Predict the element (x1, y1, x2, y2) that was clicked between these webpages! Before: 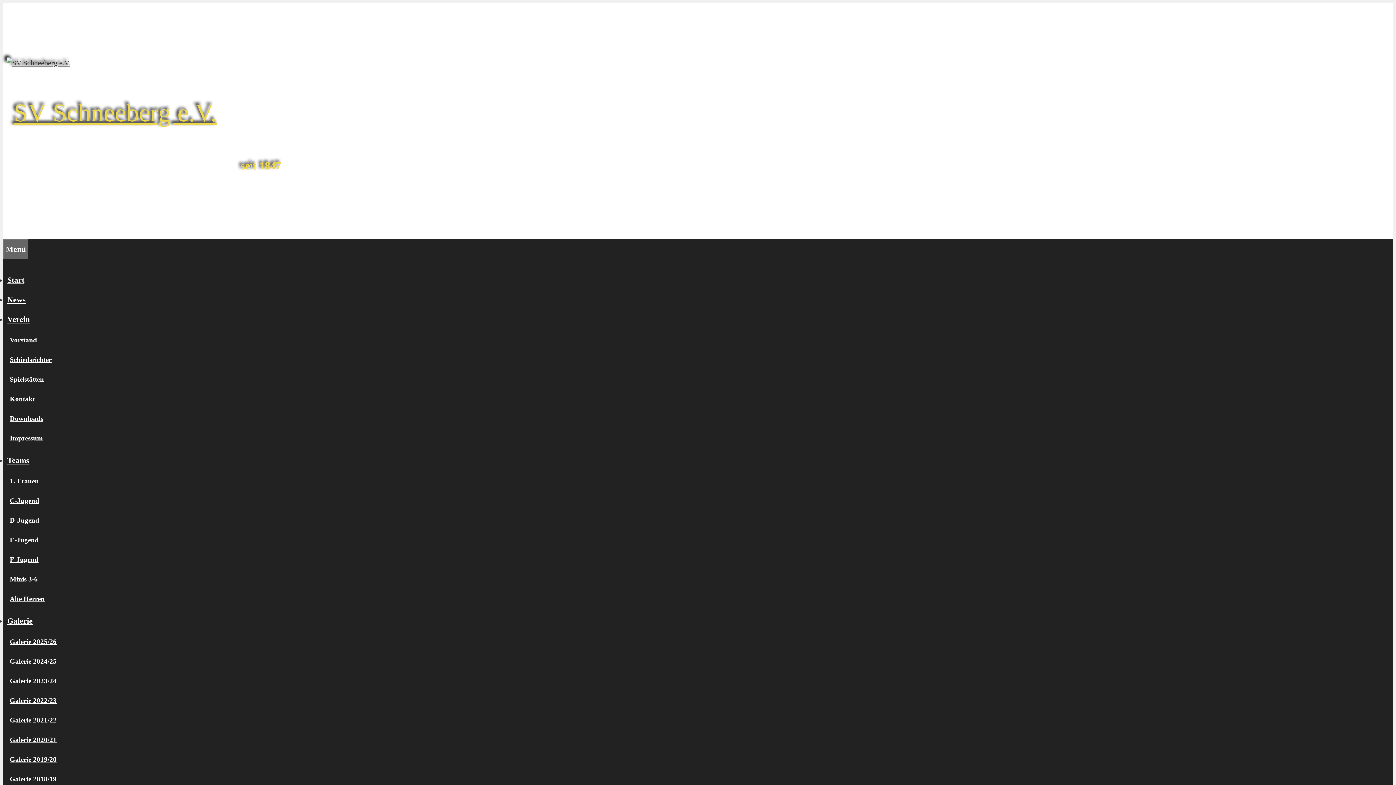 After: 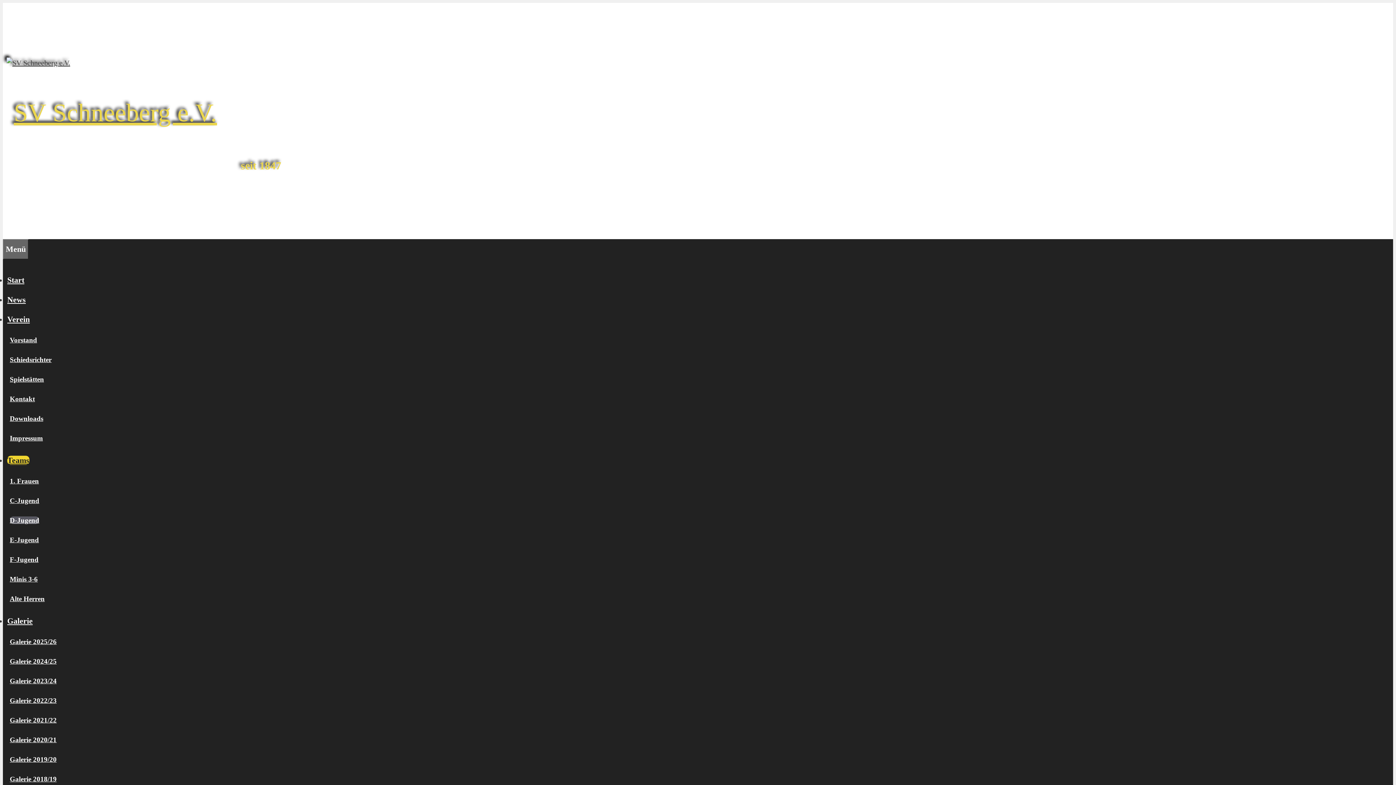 Action: label: D-Jugend bbox: (9, 516, 39, 524)